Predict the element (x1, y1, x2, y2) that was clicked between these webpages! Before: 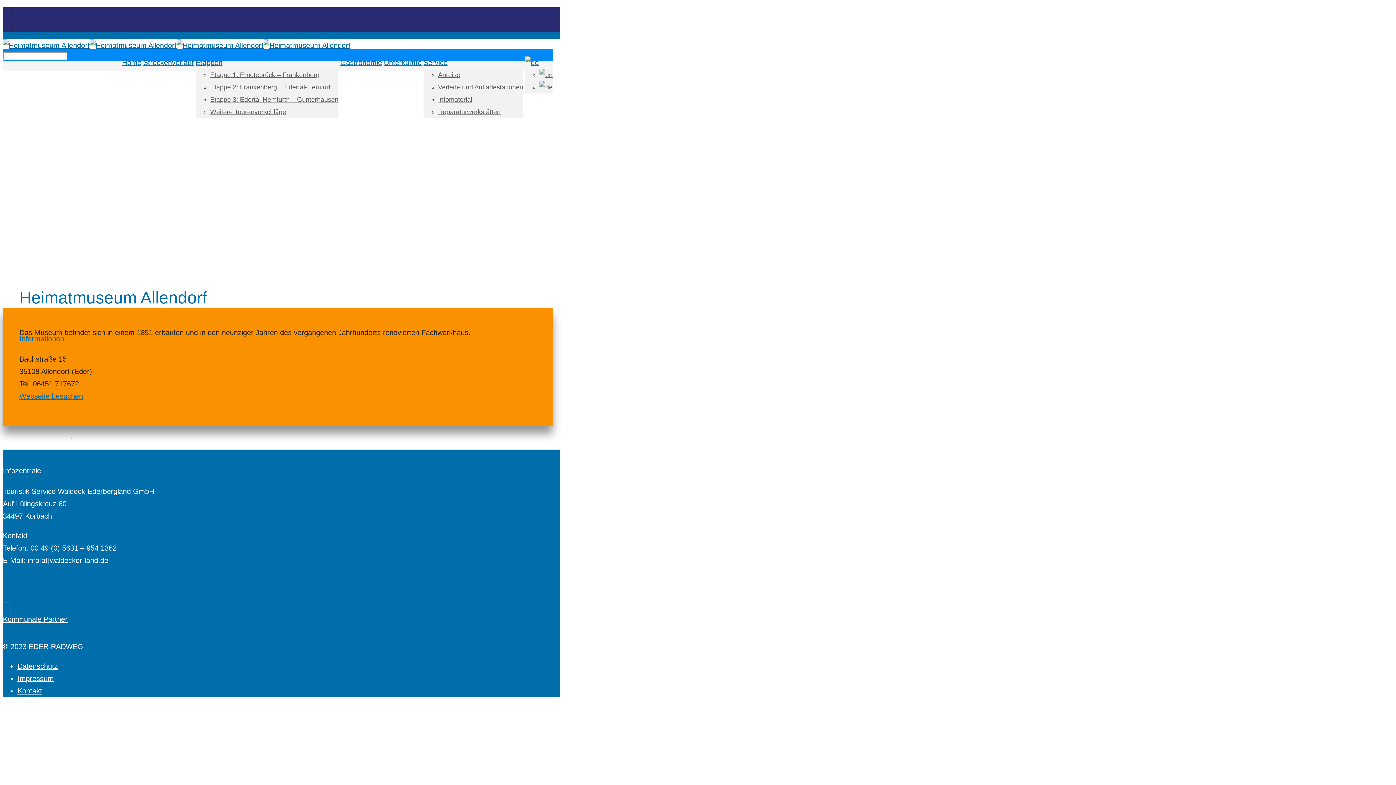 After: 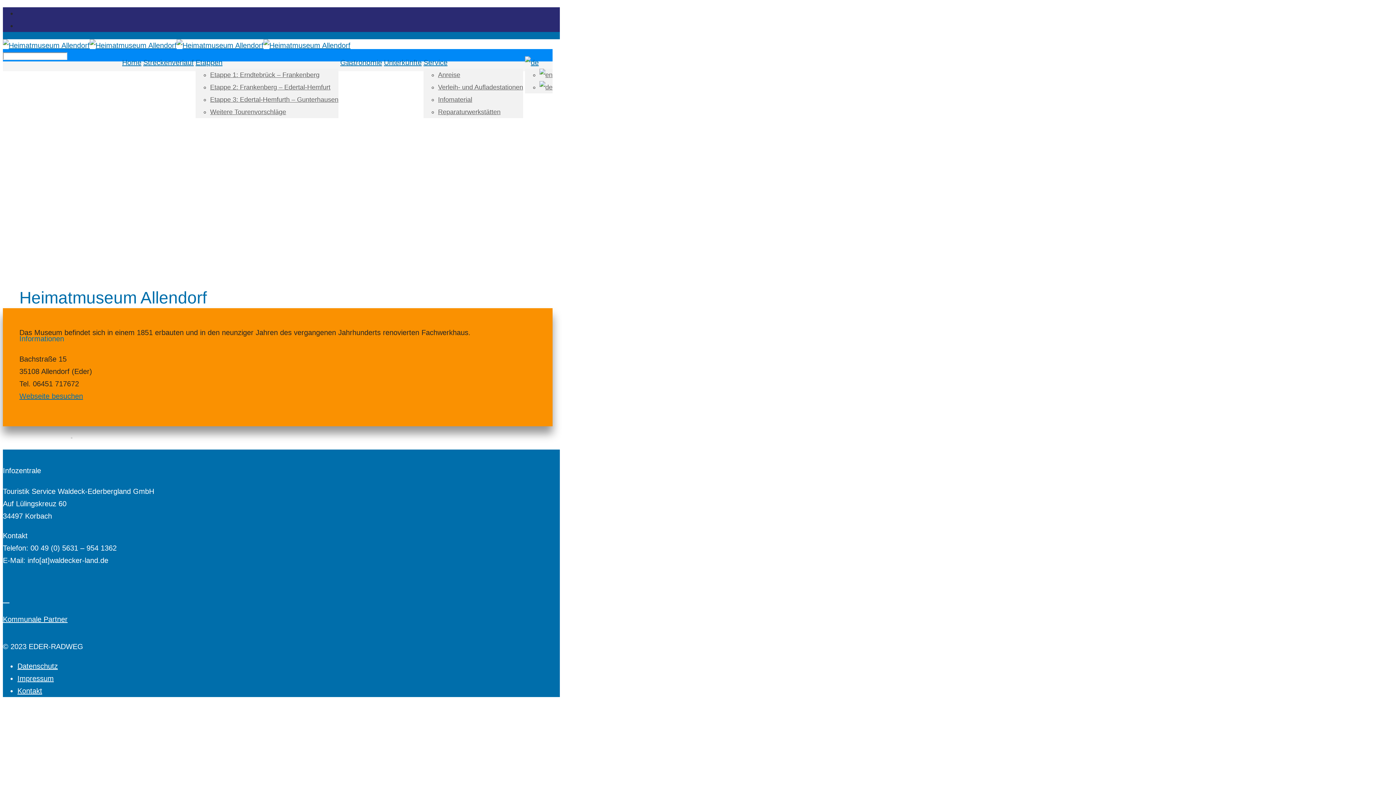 Action: bbox: (525, 58, 538, 66)